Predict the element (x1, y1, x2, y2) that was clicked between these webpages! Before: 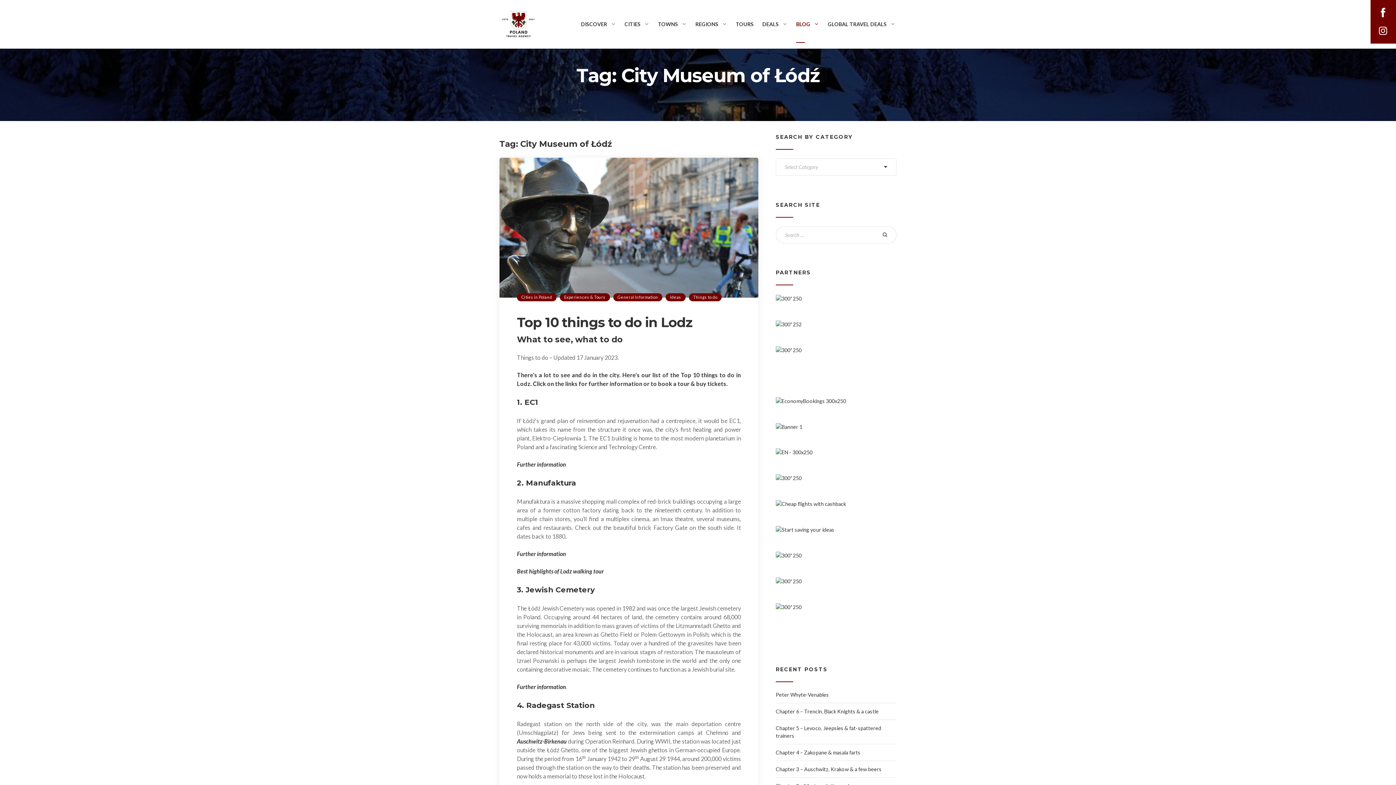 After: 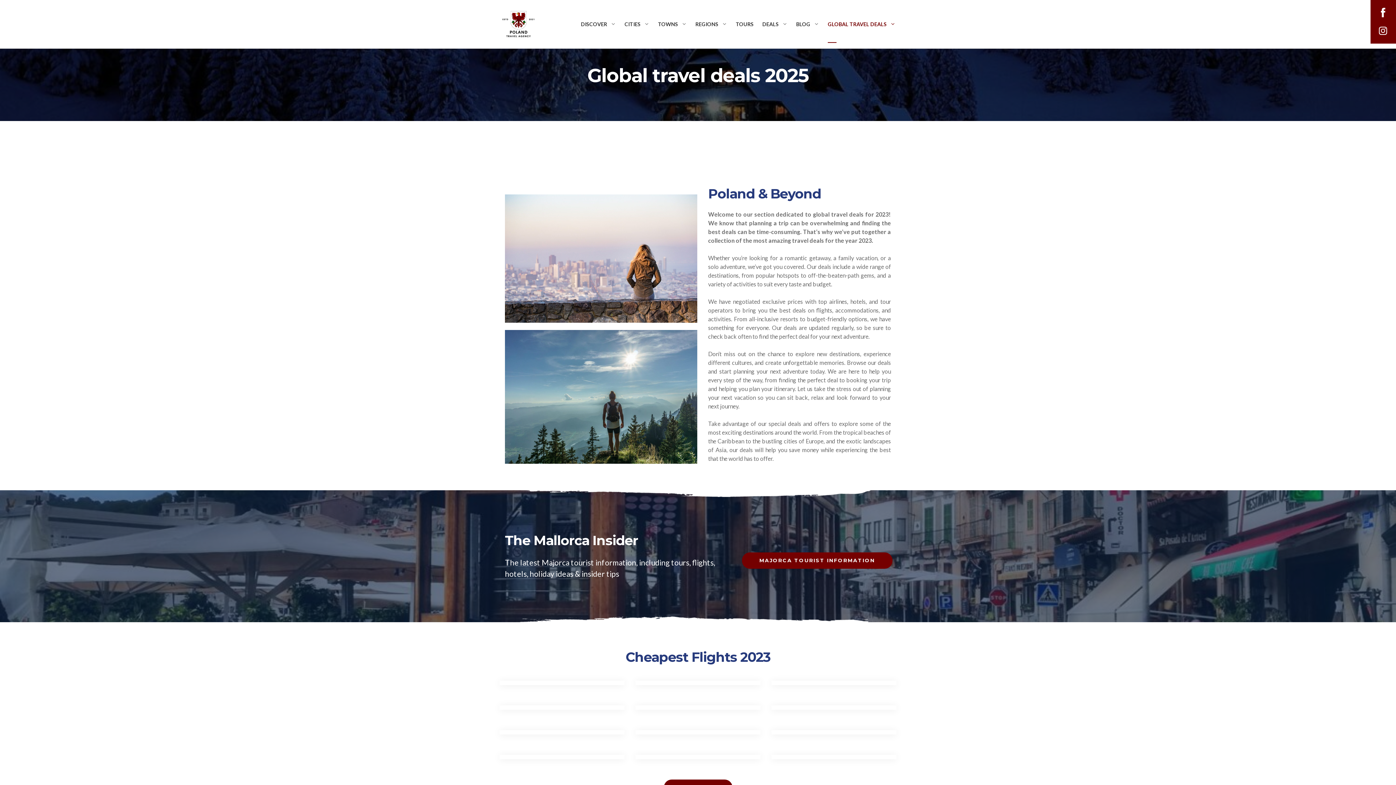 Action: bbox: (823, 18, 891, 30) label: GLOBAL TRAVEL DEALS